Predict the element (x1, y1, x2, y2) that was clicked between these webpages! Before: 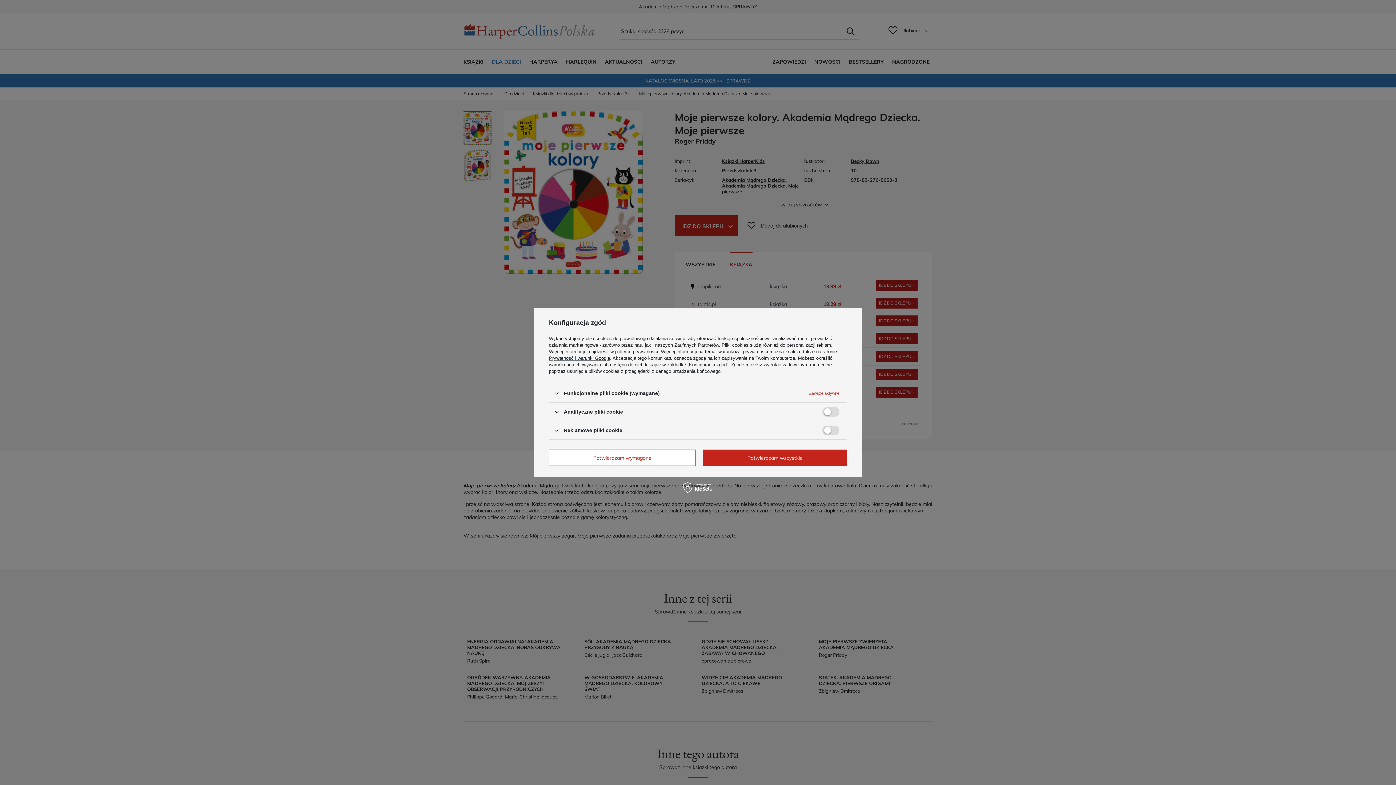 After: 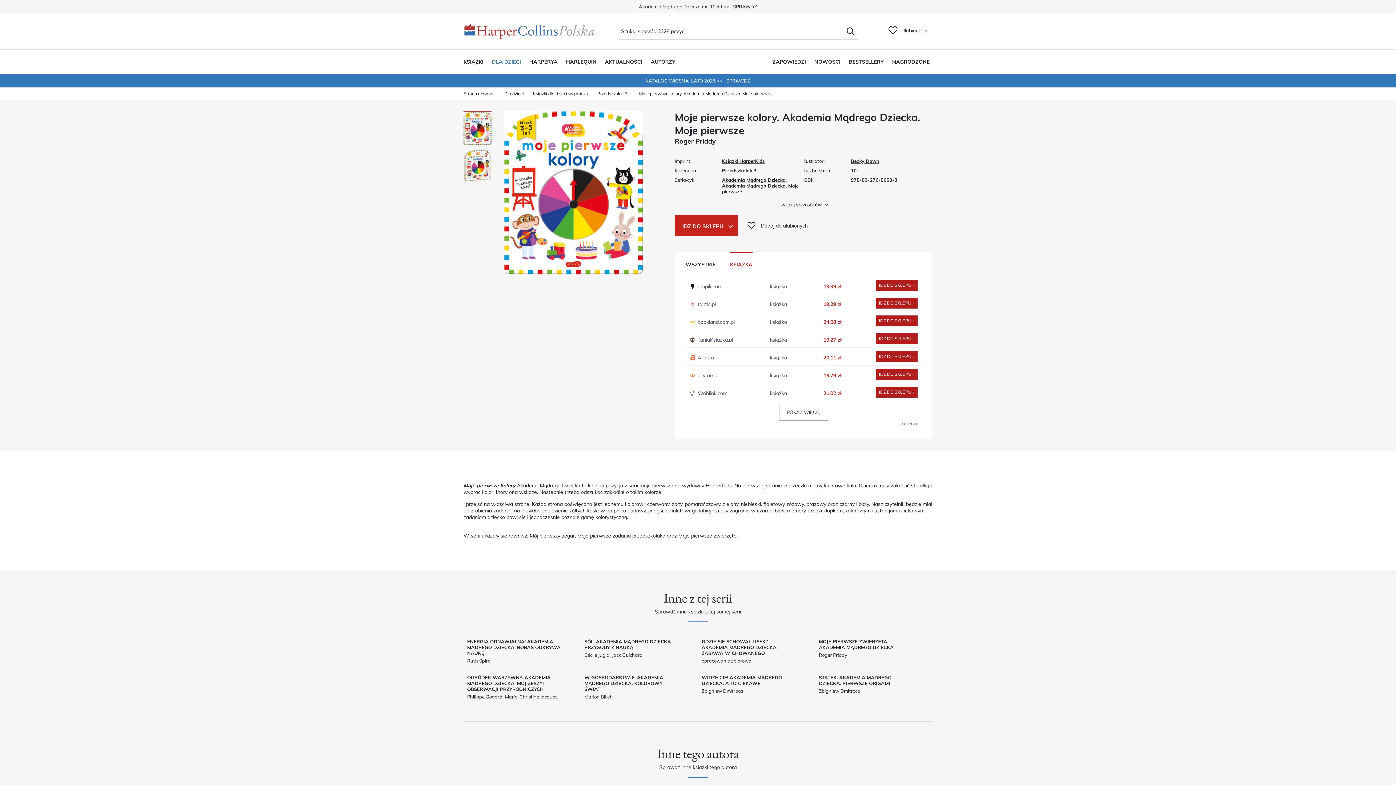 Action: label: Potwierdzam wymagane bbox: (549, 449, 696, 466)